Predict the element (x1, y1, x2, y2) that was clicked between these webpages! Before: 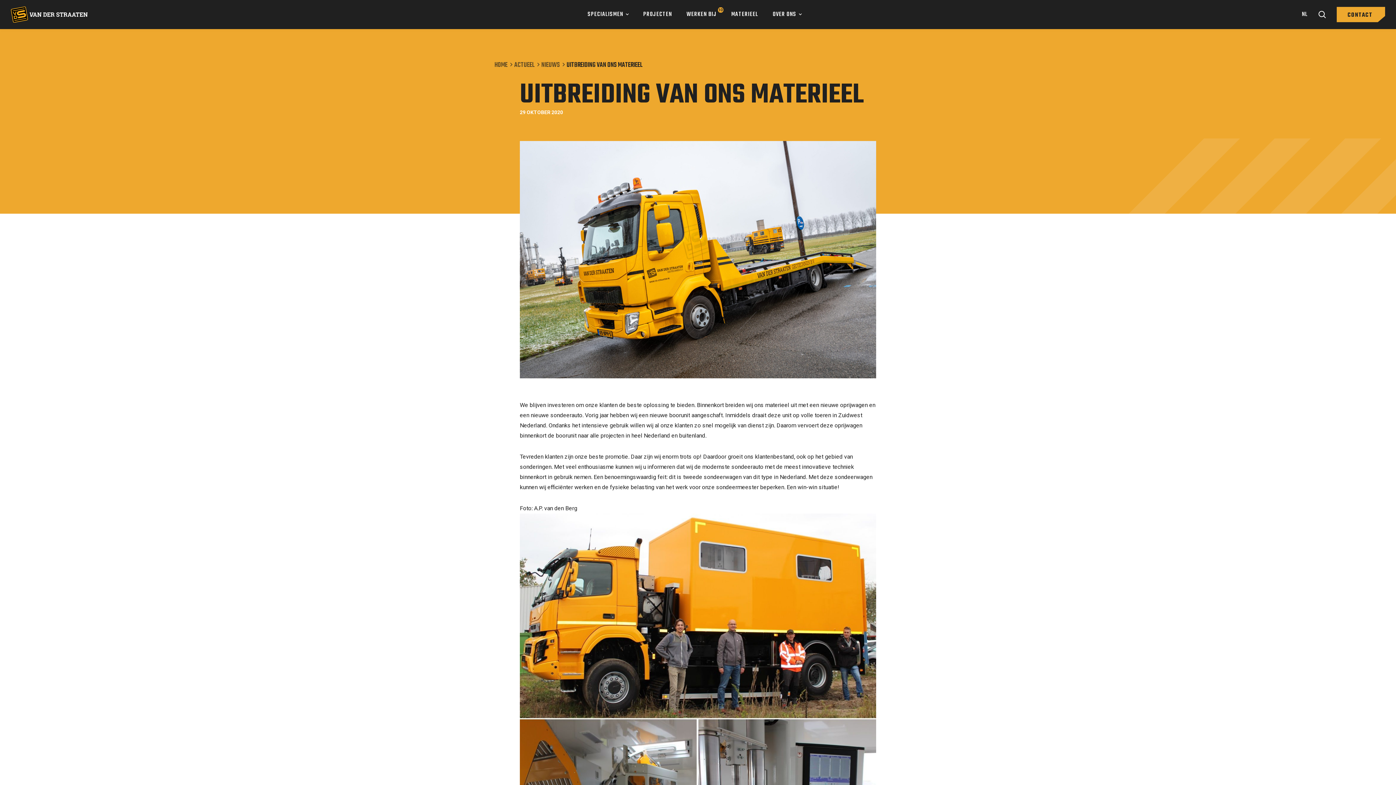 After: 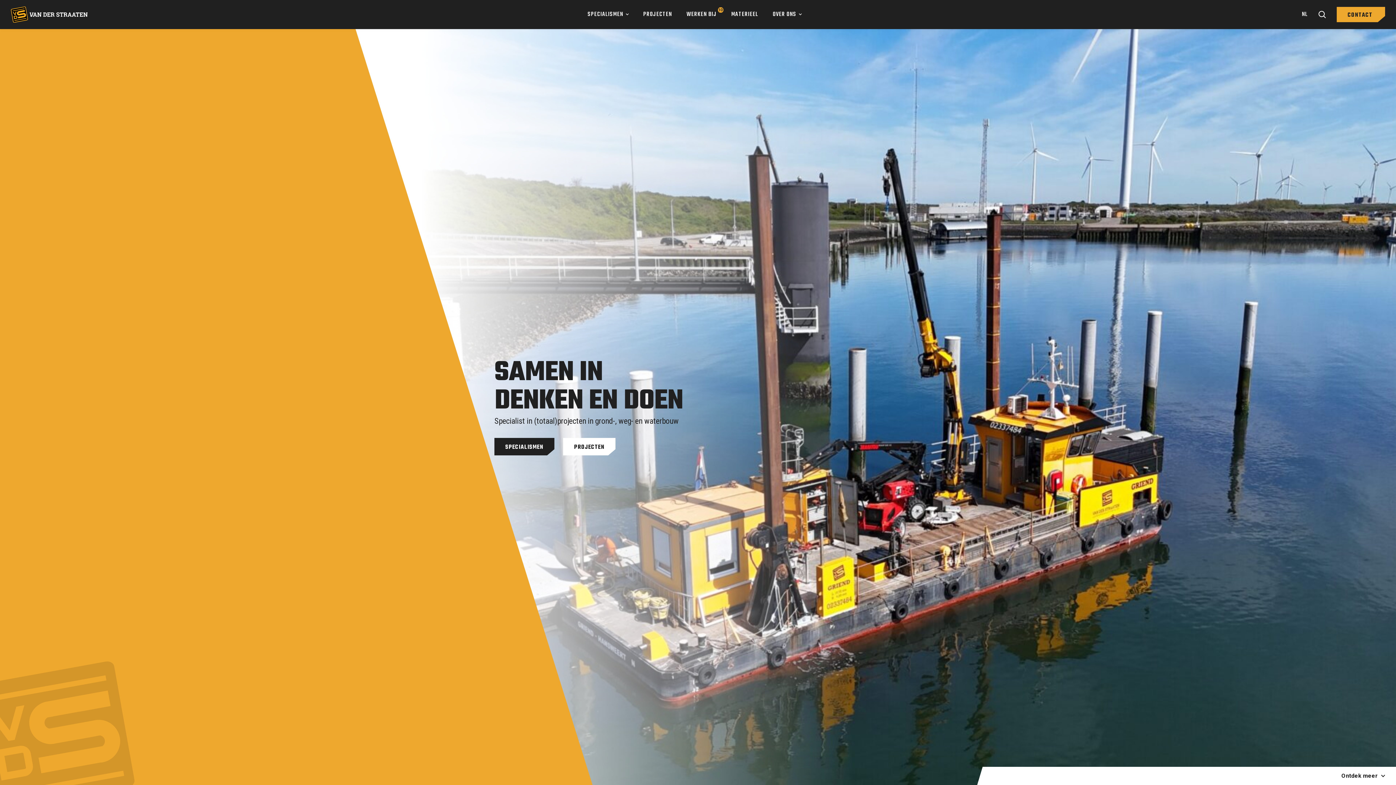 Action: bbox: (10, 6, 87, 22)